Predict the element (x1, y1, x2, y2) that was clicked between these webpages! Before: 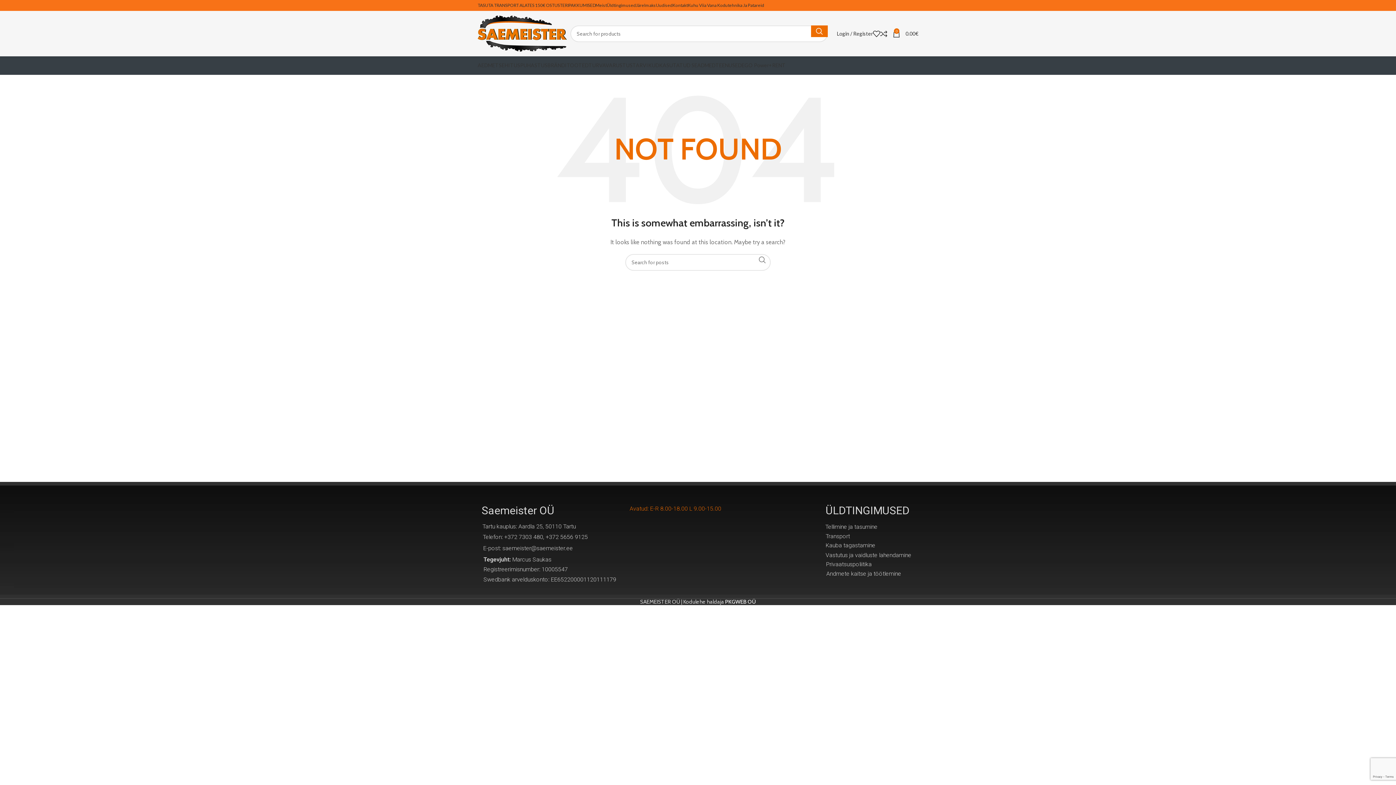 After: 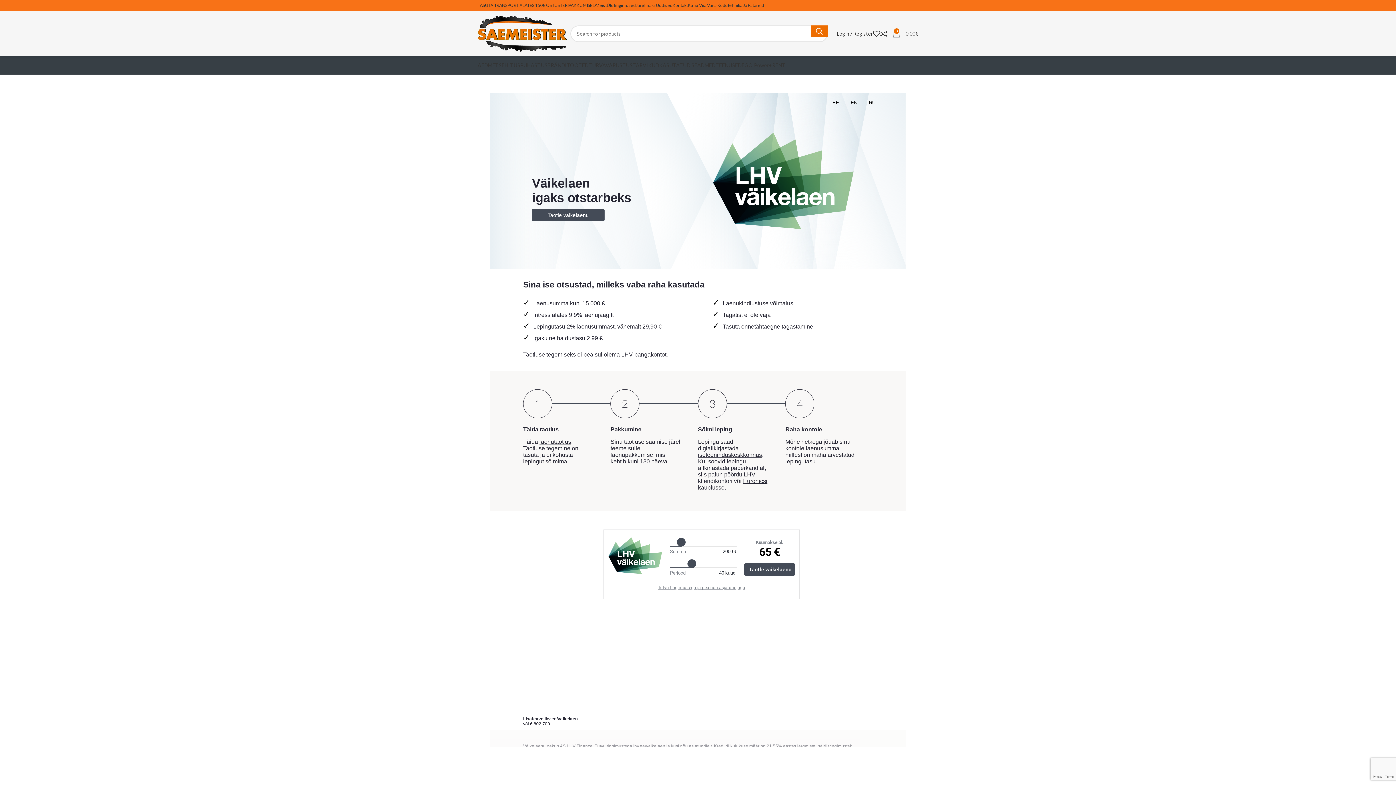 Action: bbox: (636, -1, 656, 12) label: Järelmaks